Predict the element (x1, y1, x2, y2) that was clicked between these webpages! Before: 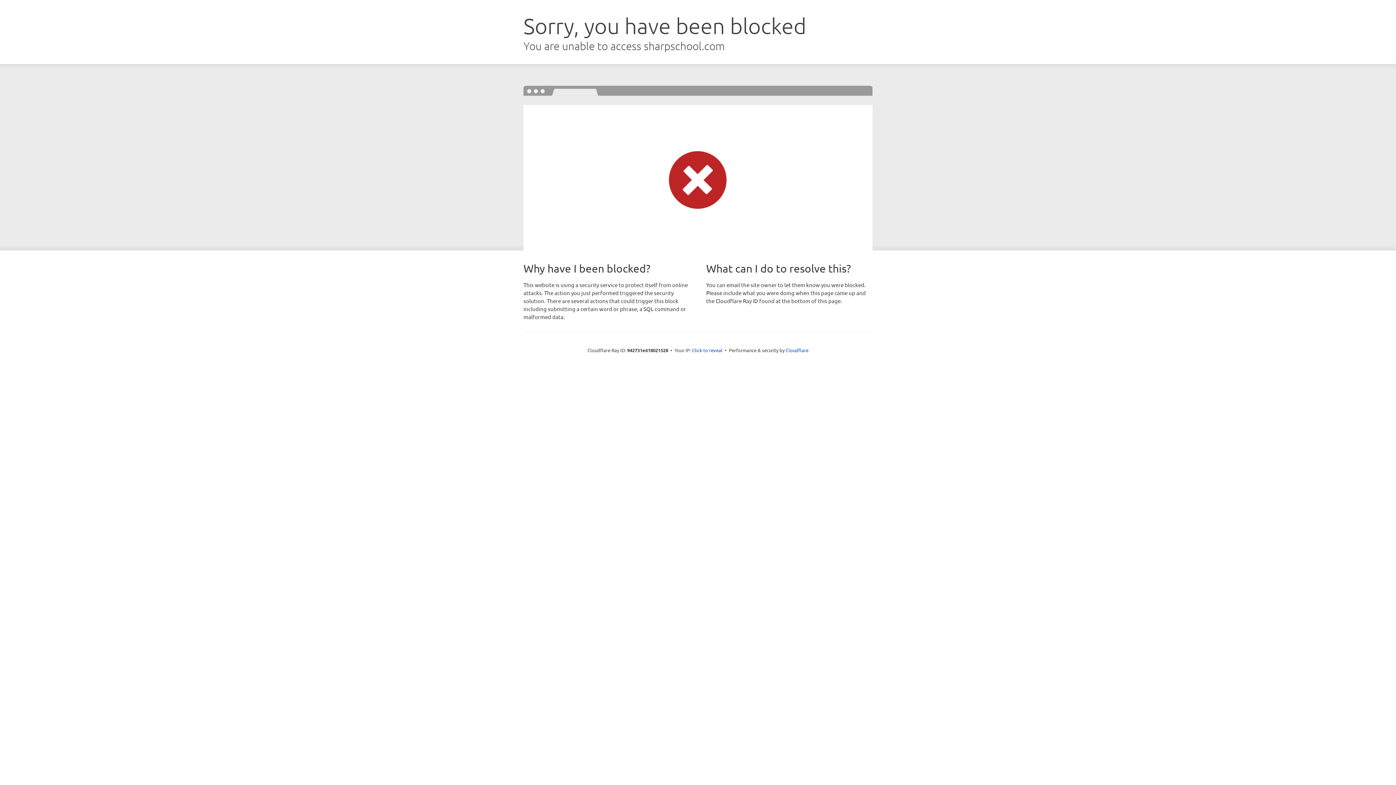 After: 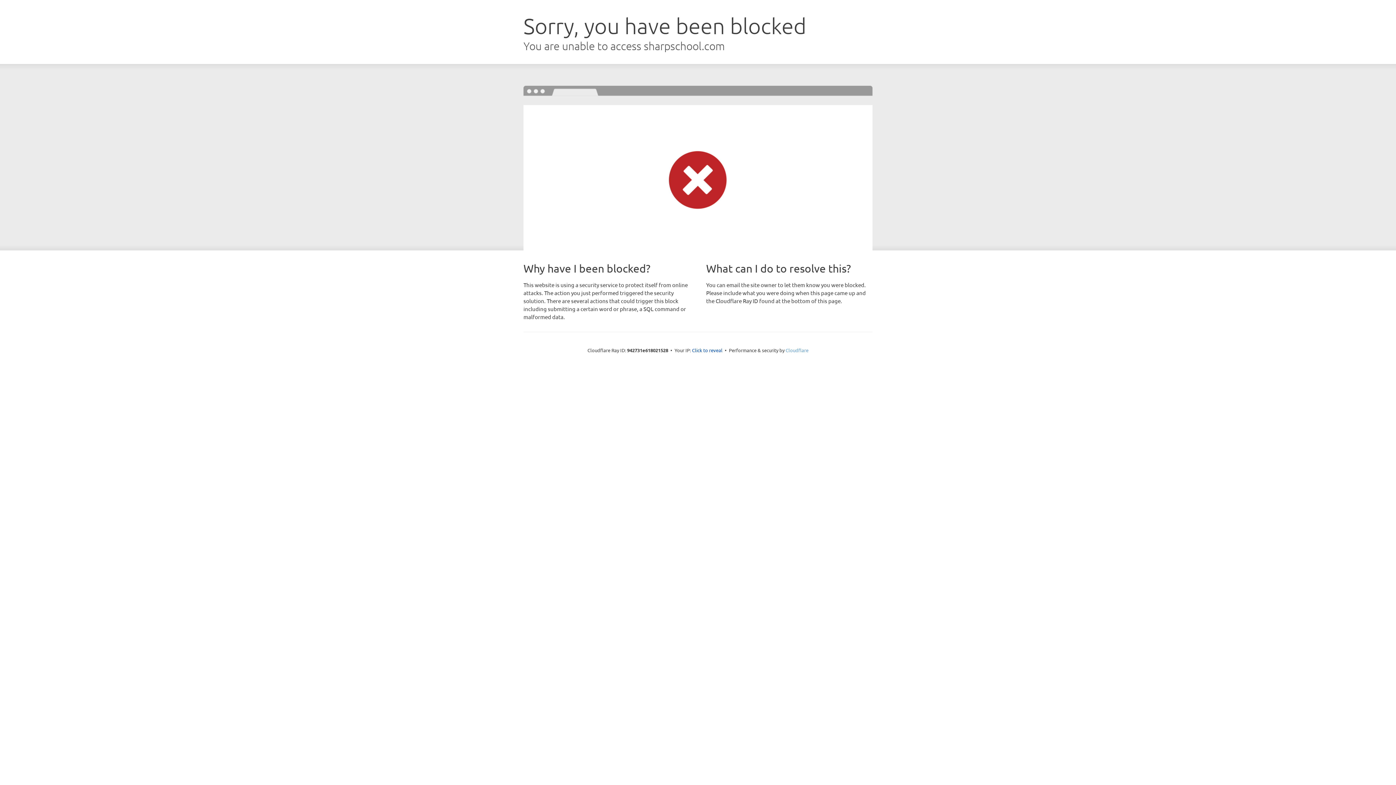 Action: bbox: (785, 347, 808, 353) label: Cloudflare